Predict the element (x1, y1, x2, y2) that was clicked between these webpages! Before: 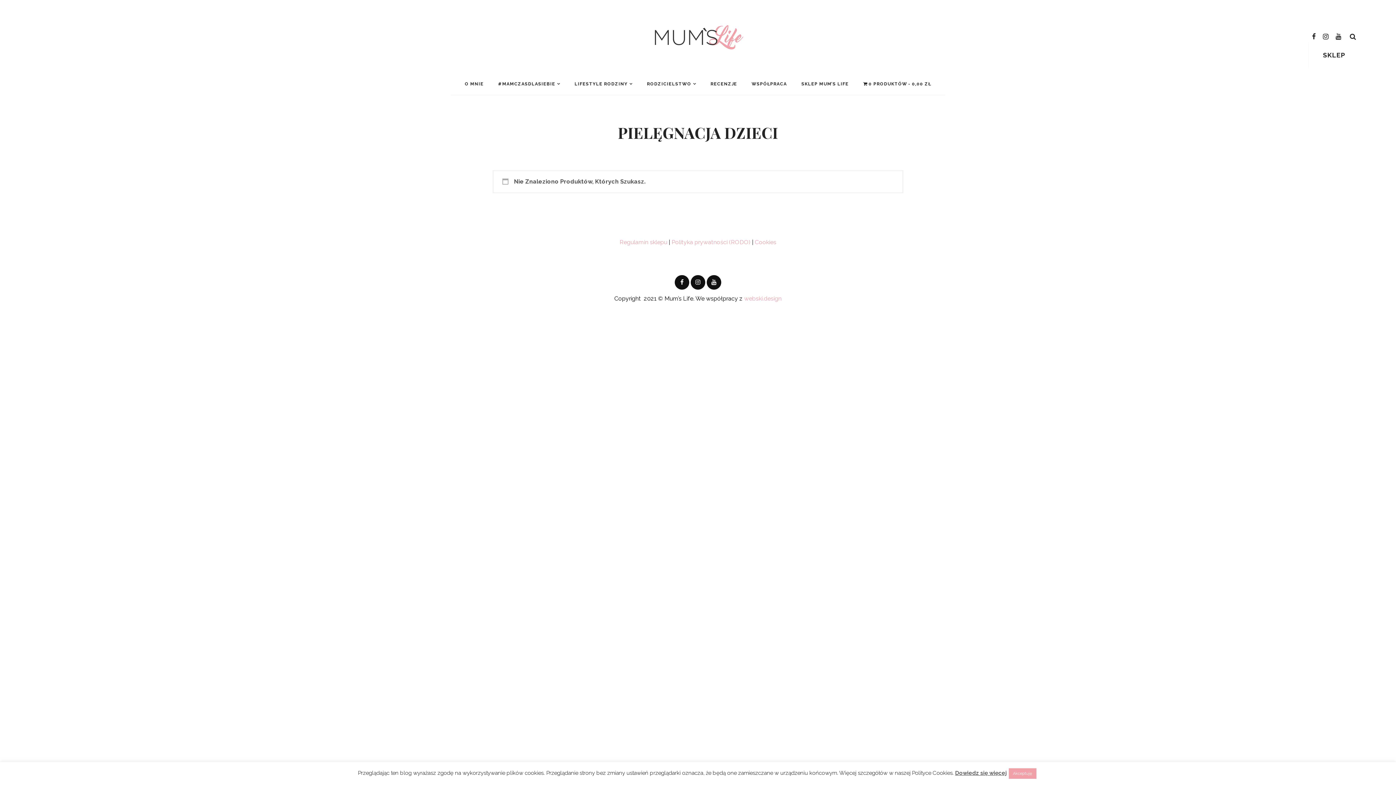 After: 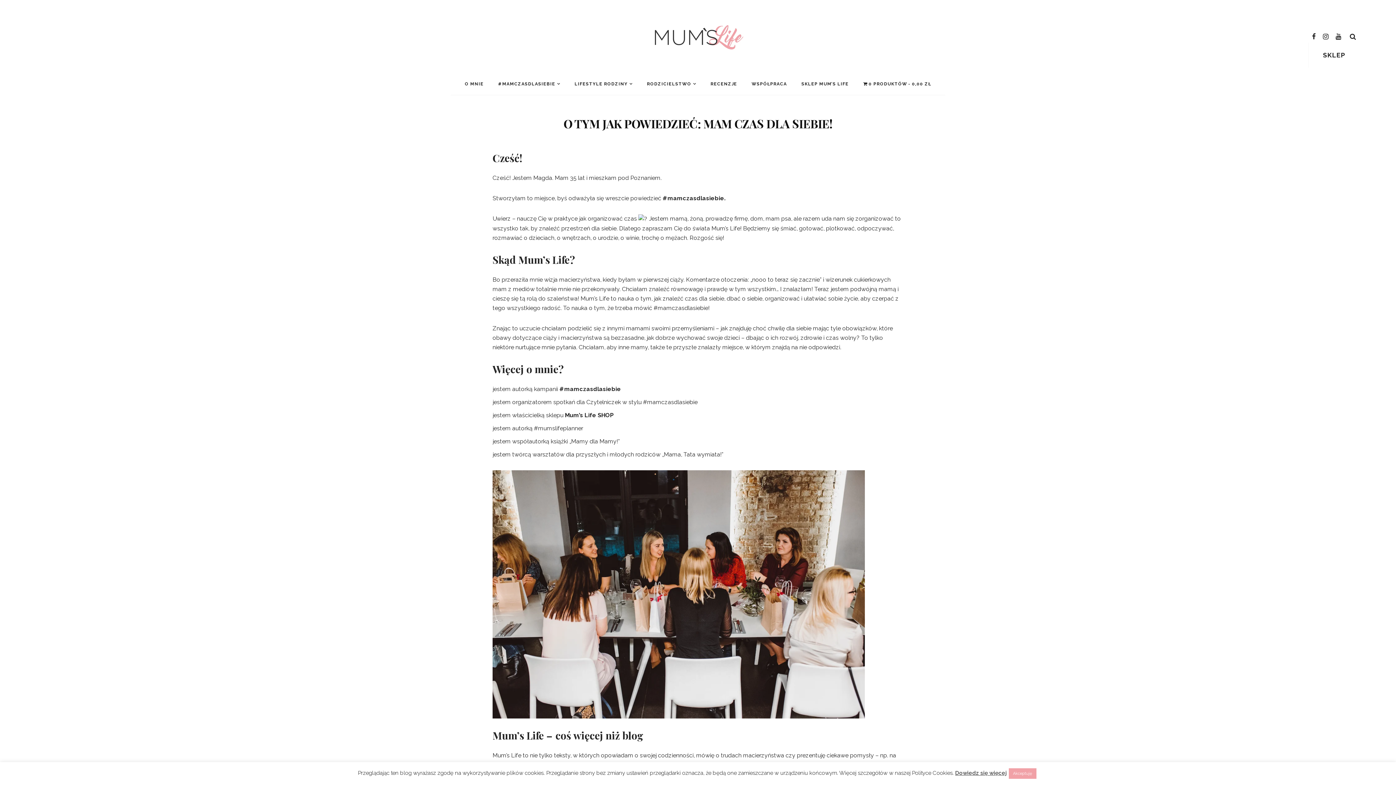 Action: bbox: (457, 73, 491, 94) label: O MNIE